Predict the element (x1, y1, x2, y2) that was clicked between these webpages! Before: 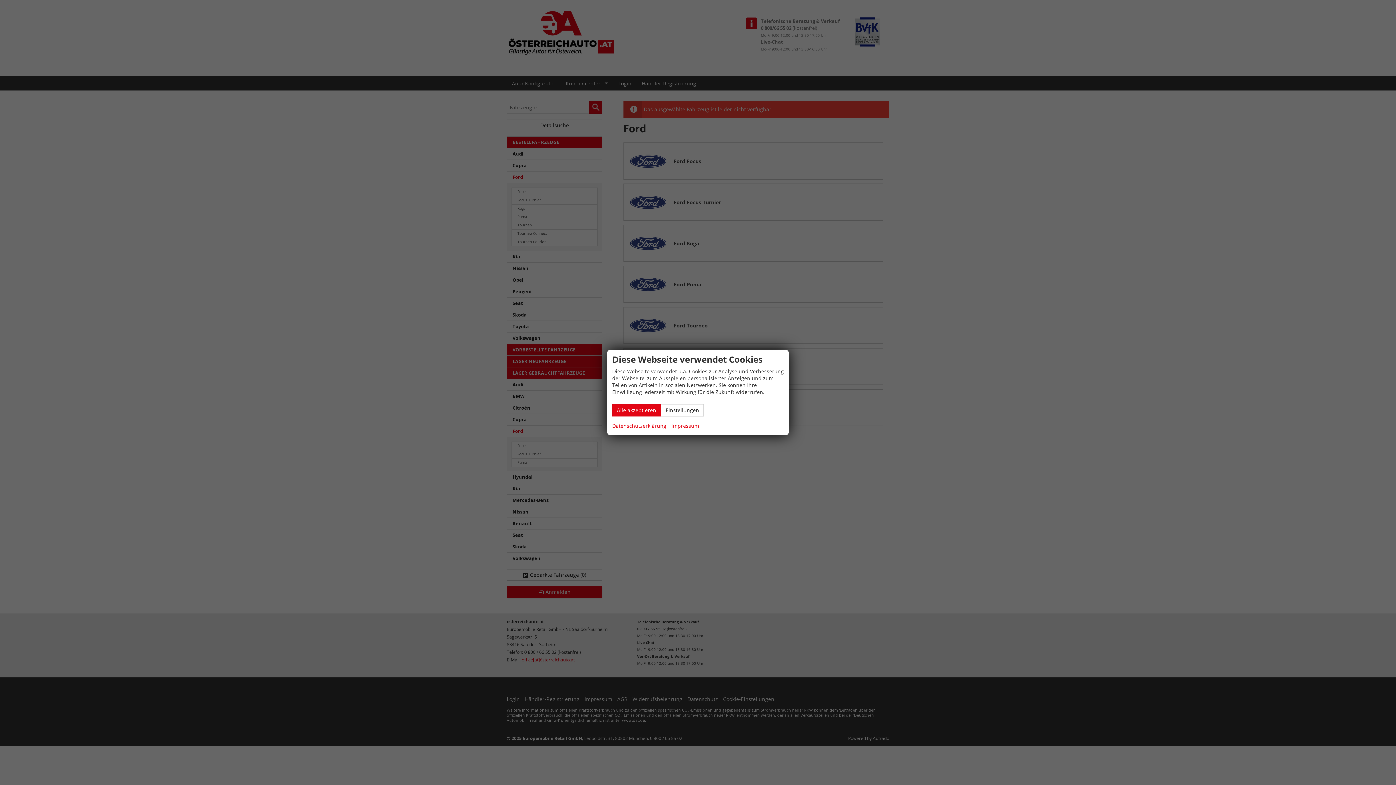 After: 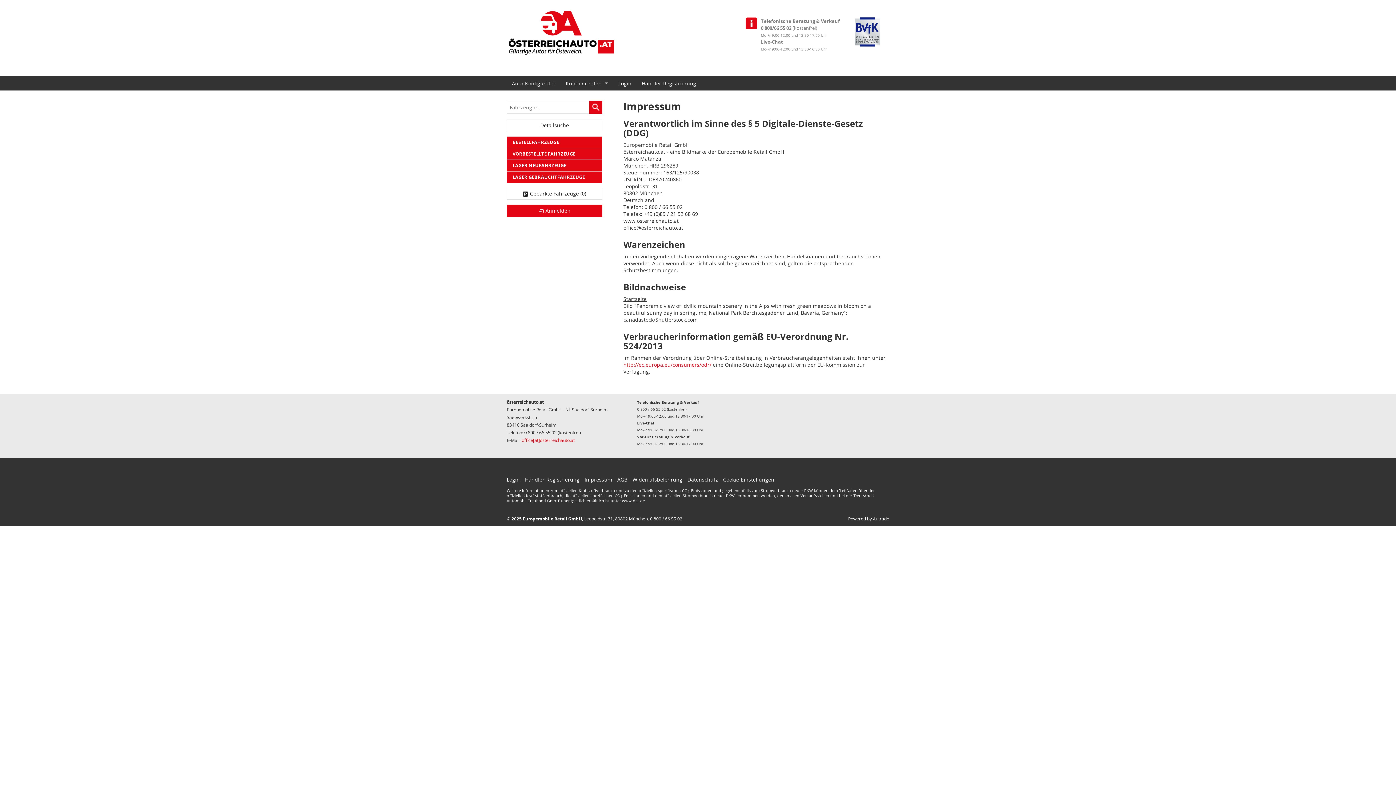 Action: label: Impressum bbox: (671, 421, 699, 430)